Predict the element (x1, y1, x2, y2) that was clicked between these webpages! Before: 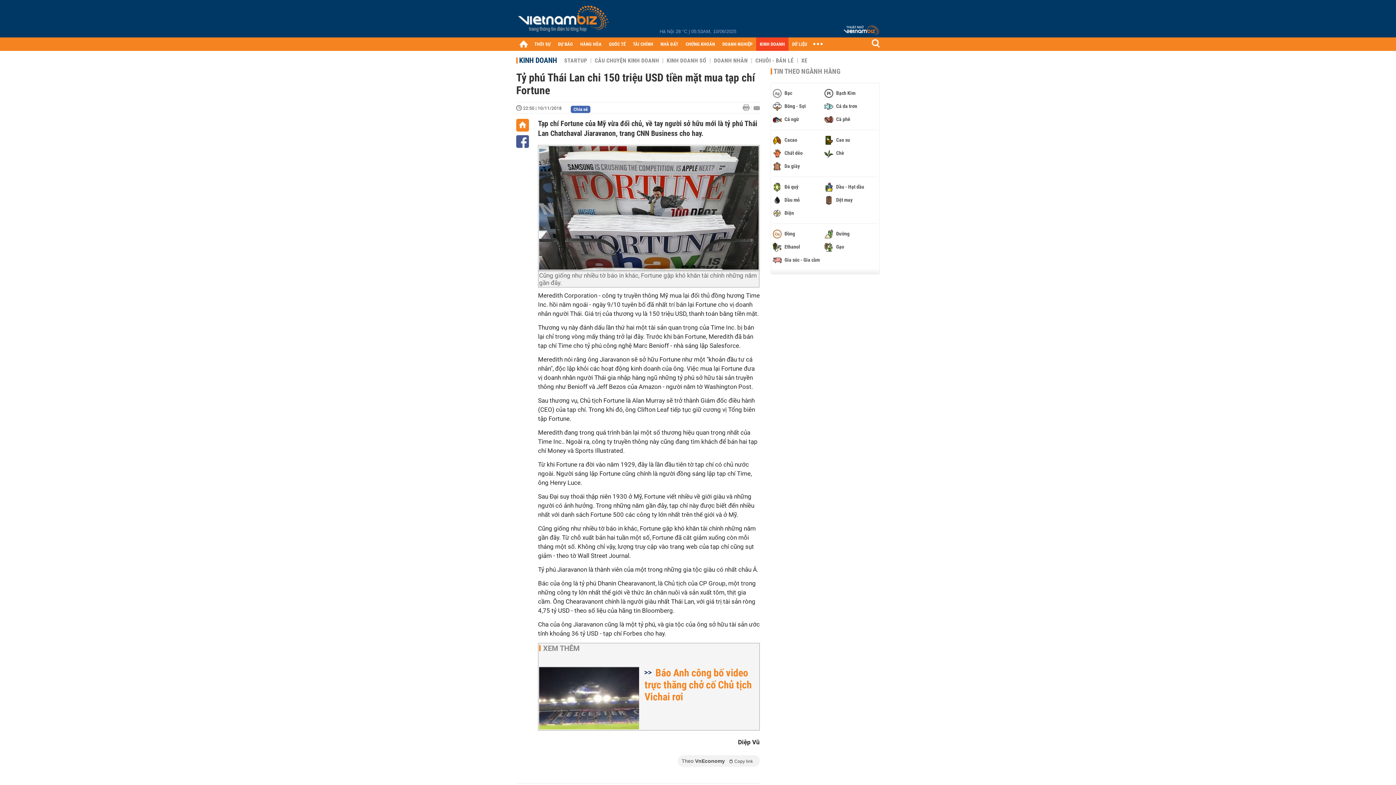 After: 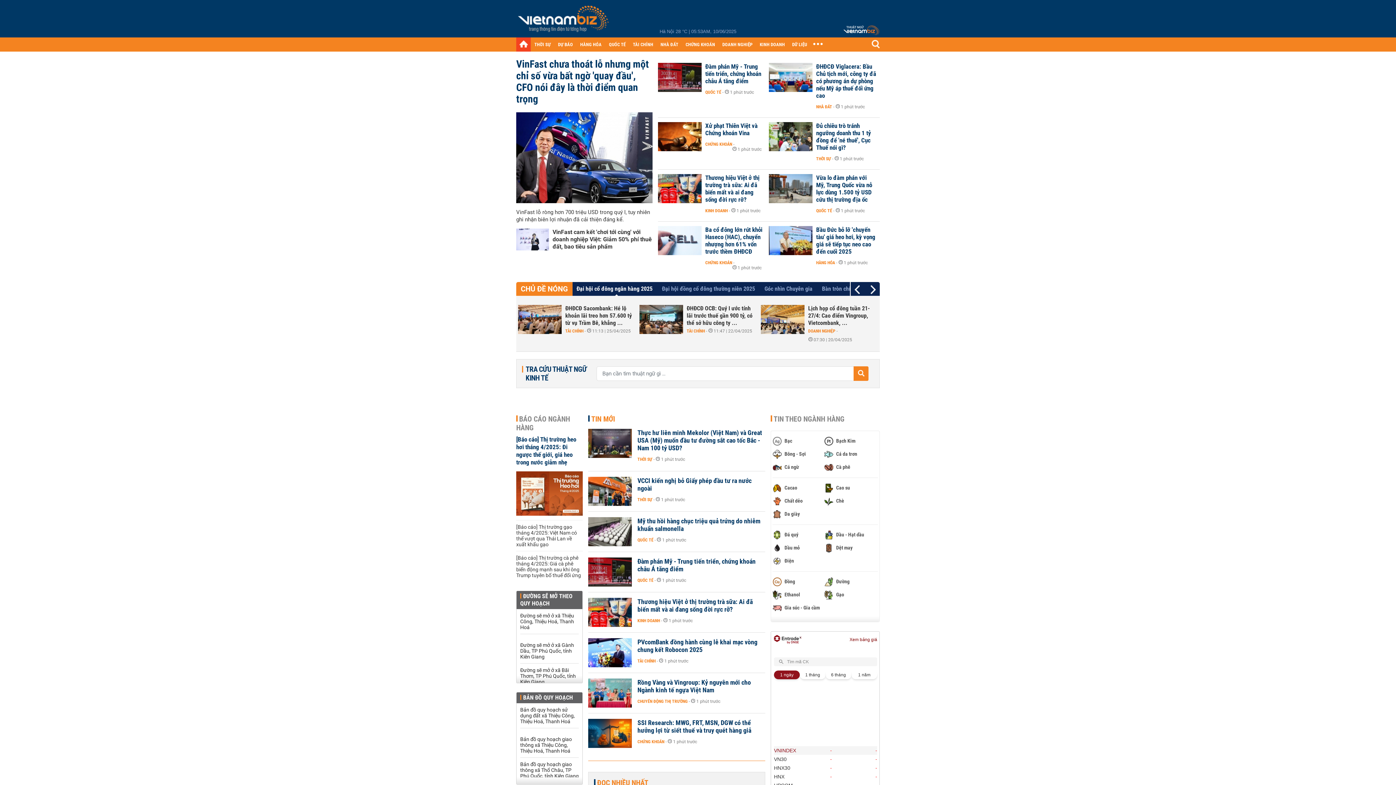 Action: bbox: (516, 37, 530, 49)